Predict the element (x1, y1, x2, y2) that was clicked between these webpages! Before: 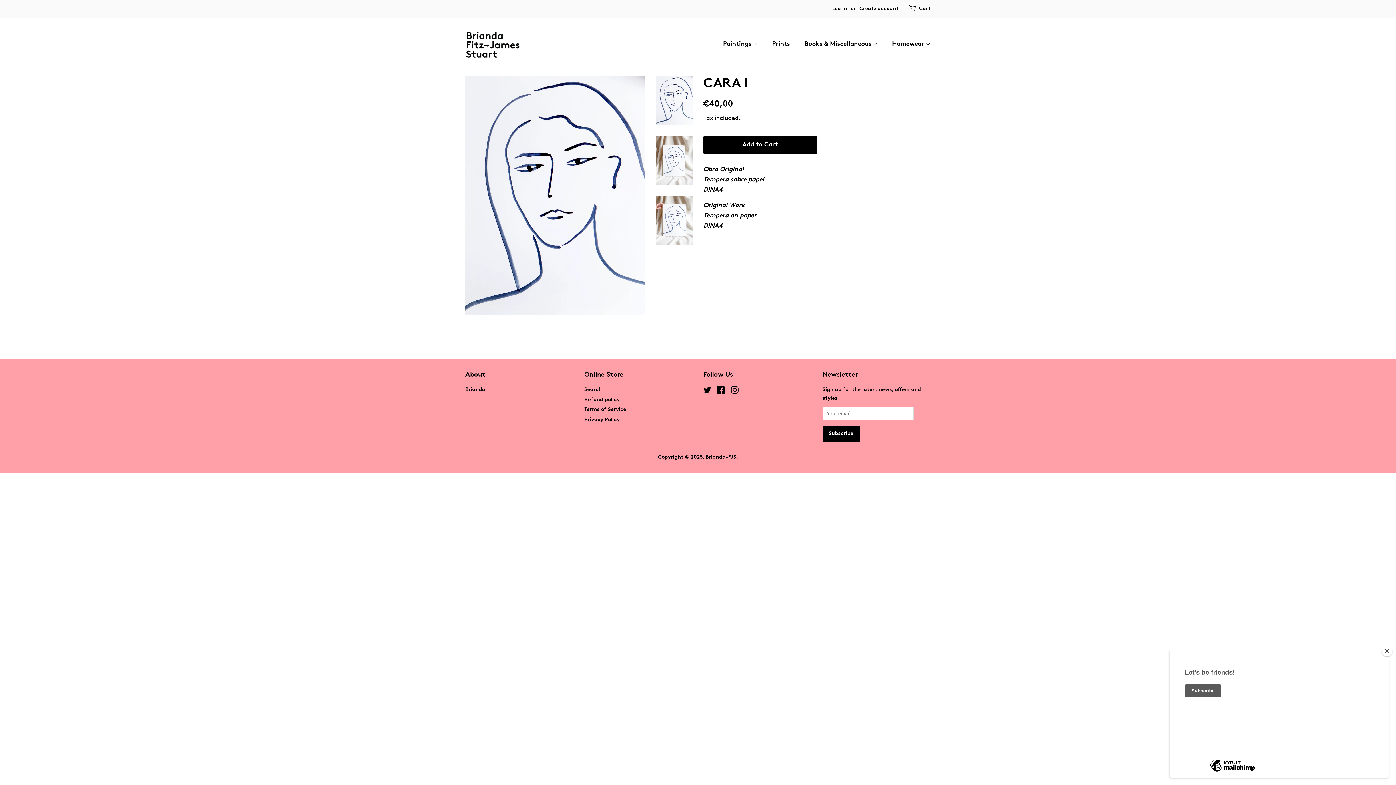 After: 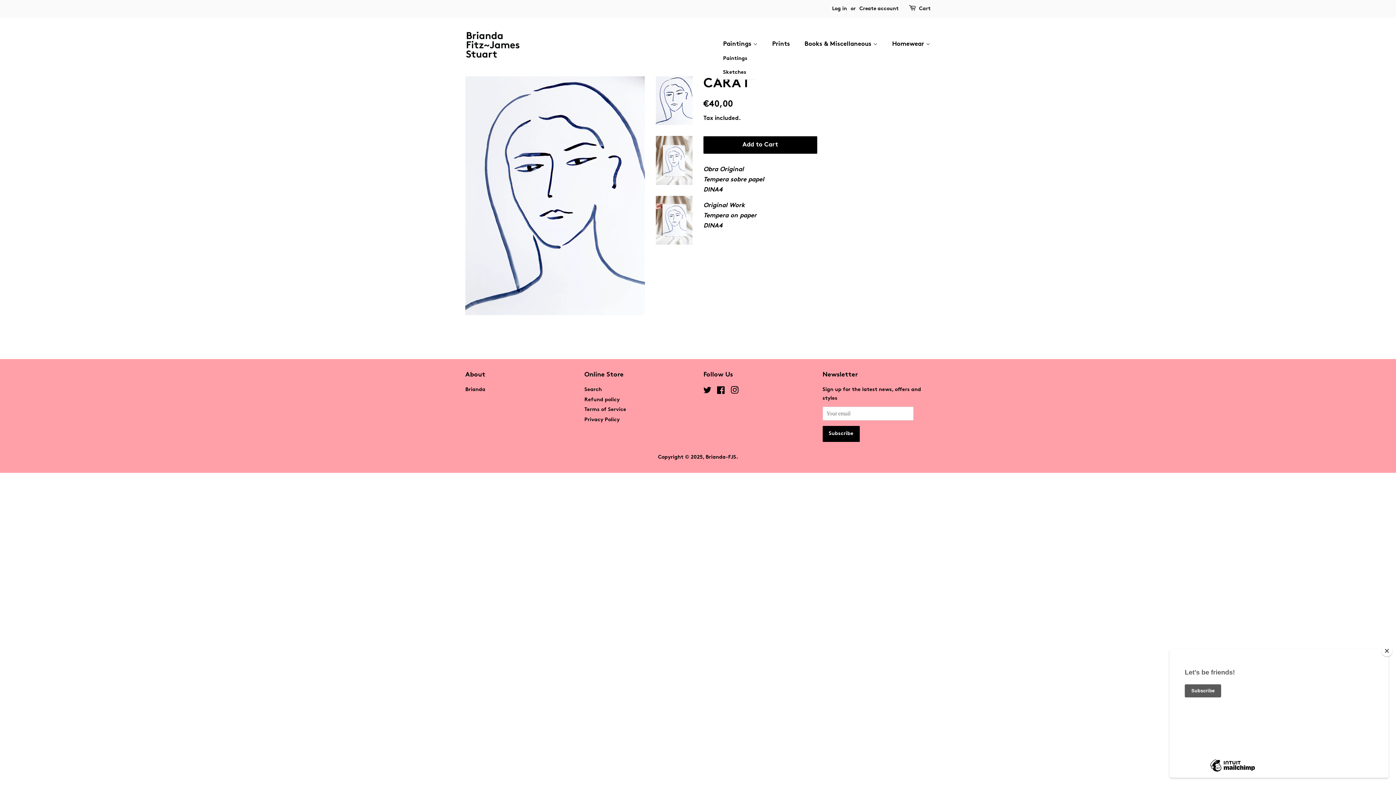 Action: bbox: (723, 36, 765, 52) label: Paintings 